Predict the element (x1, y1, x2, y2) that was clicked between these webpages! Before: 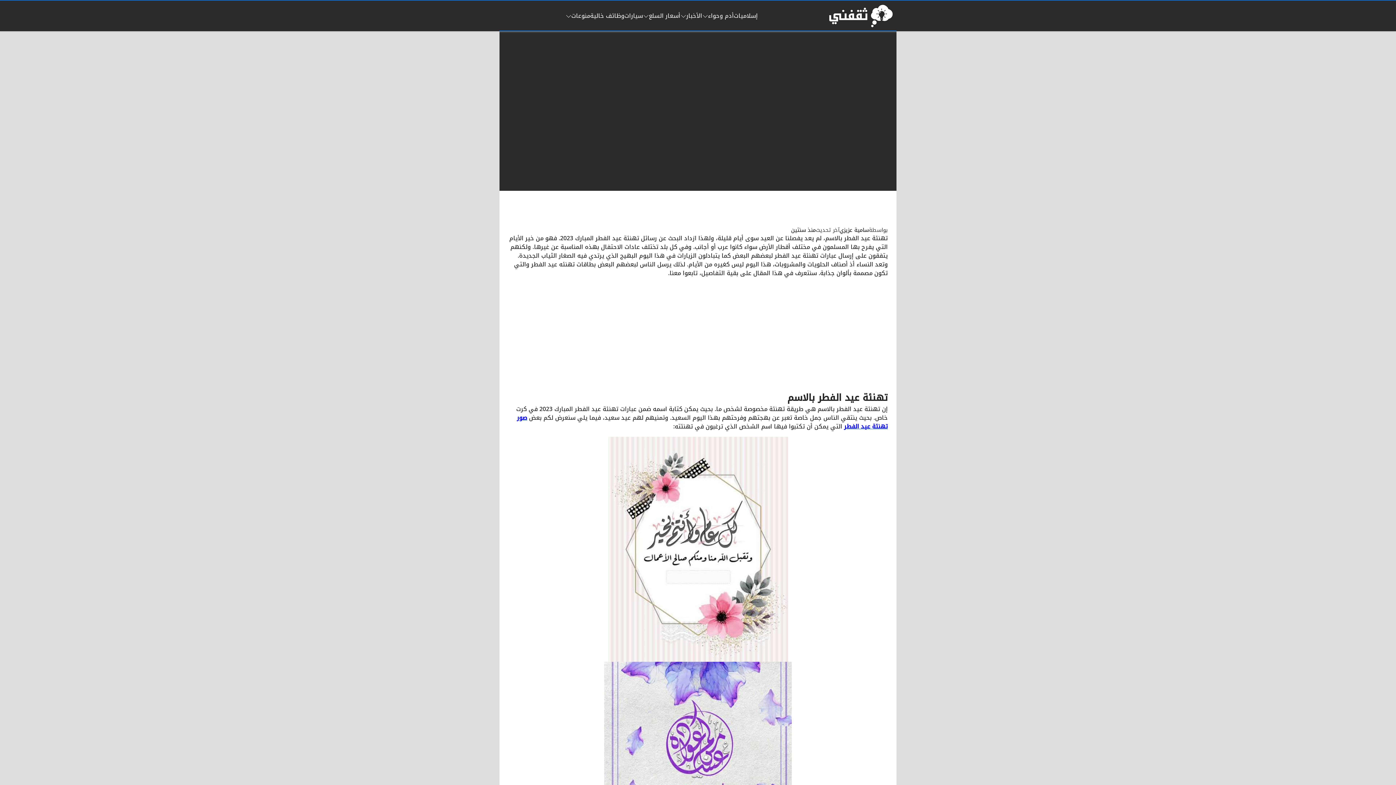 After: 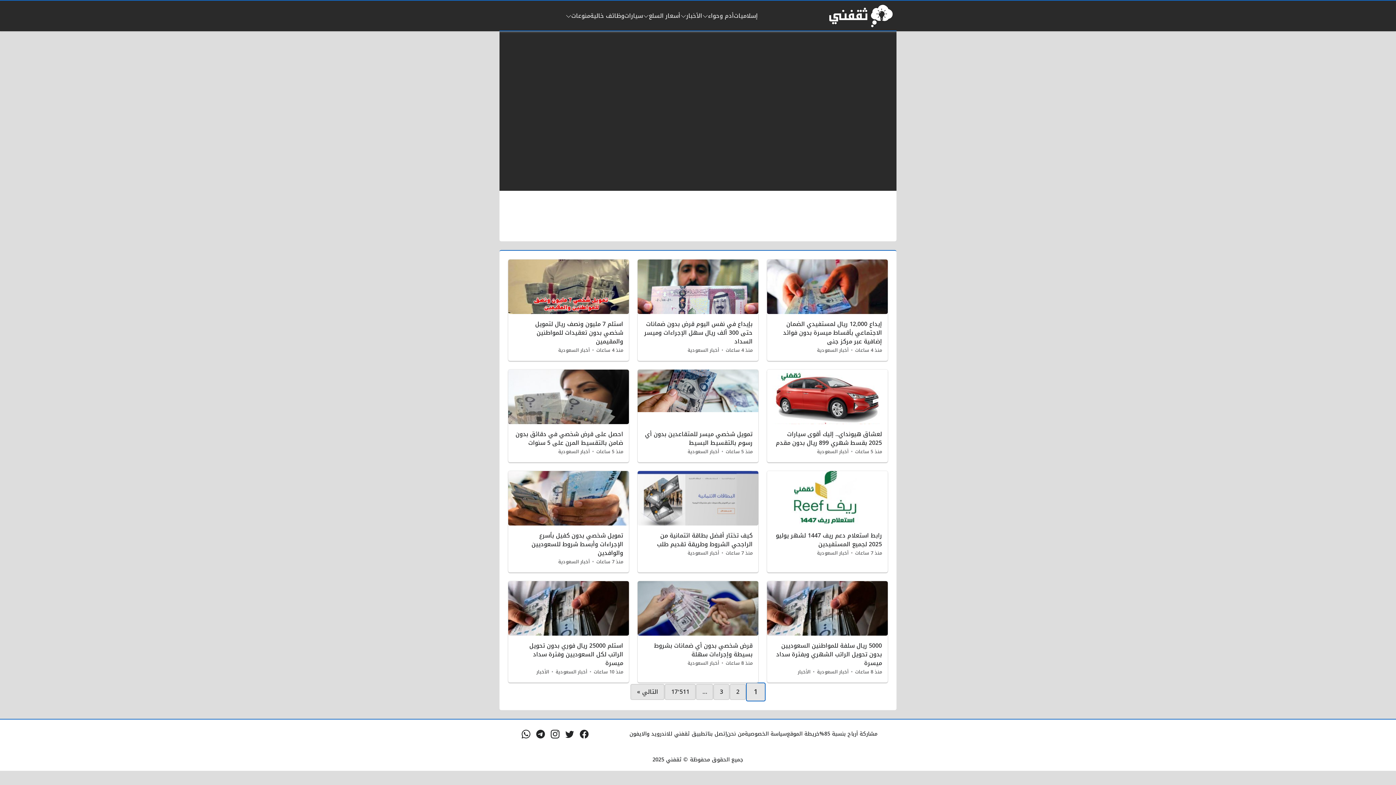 Action: bbox: (680, 11, 702, 20) label: الأخبار